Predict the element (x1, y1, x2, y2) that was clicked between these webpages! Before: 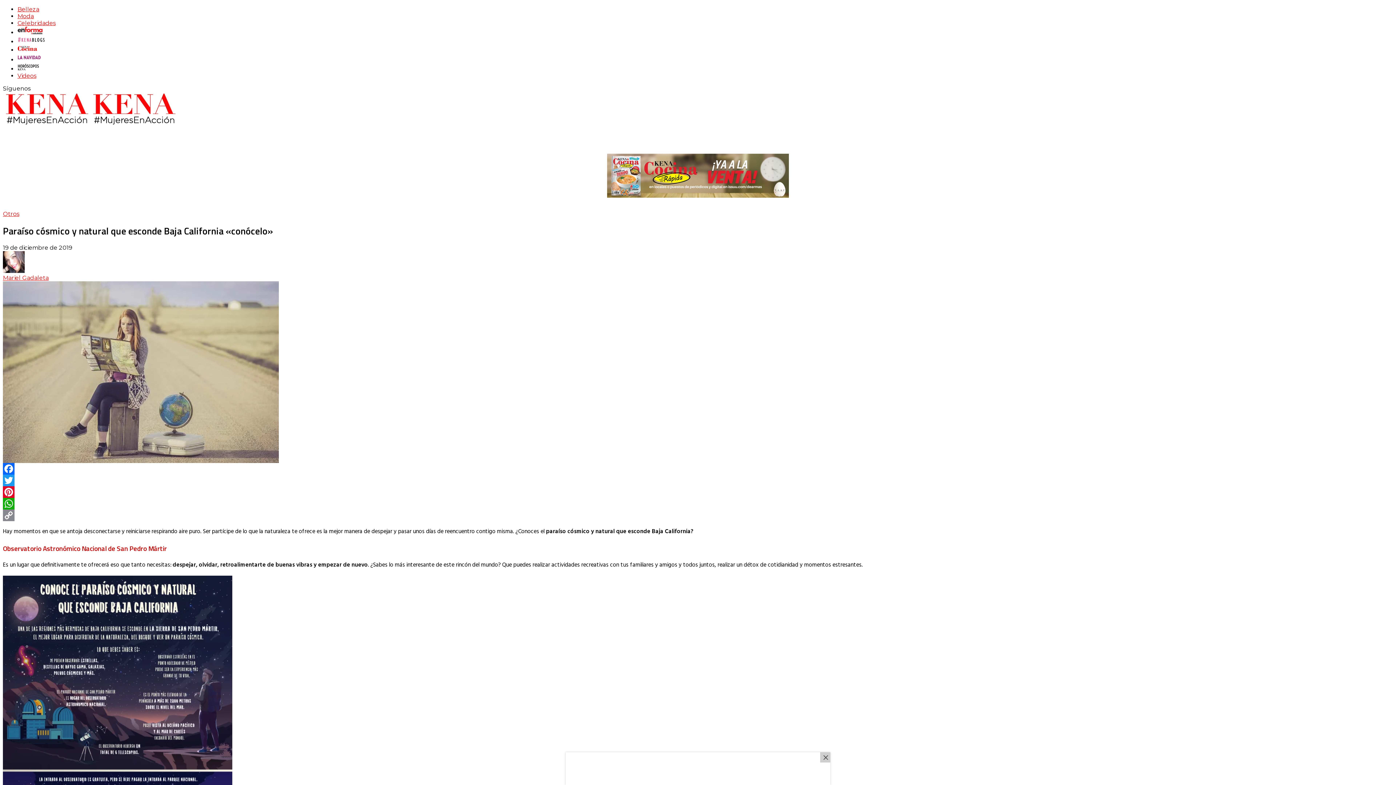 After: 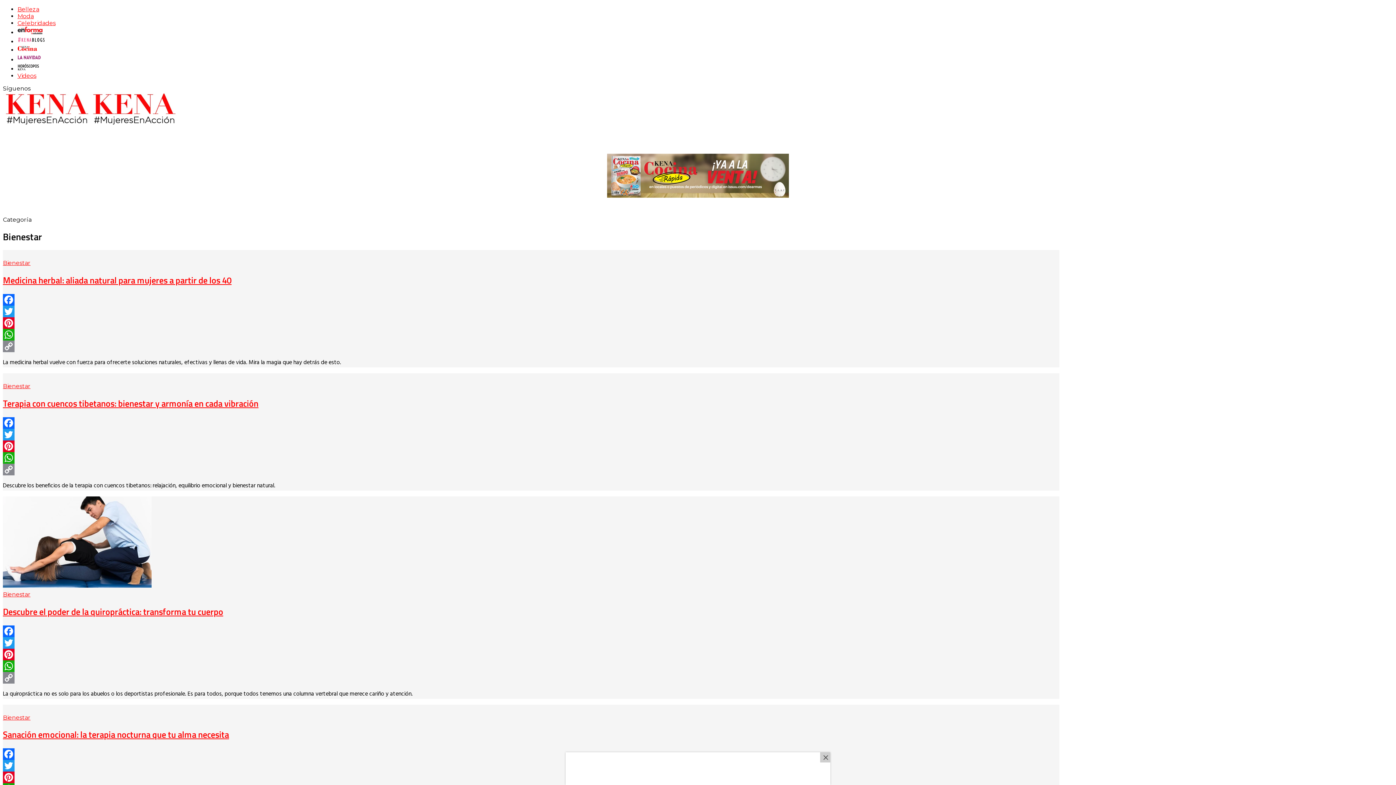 Action: bbox: (17, 29, 42, 35)